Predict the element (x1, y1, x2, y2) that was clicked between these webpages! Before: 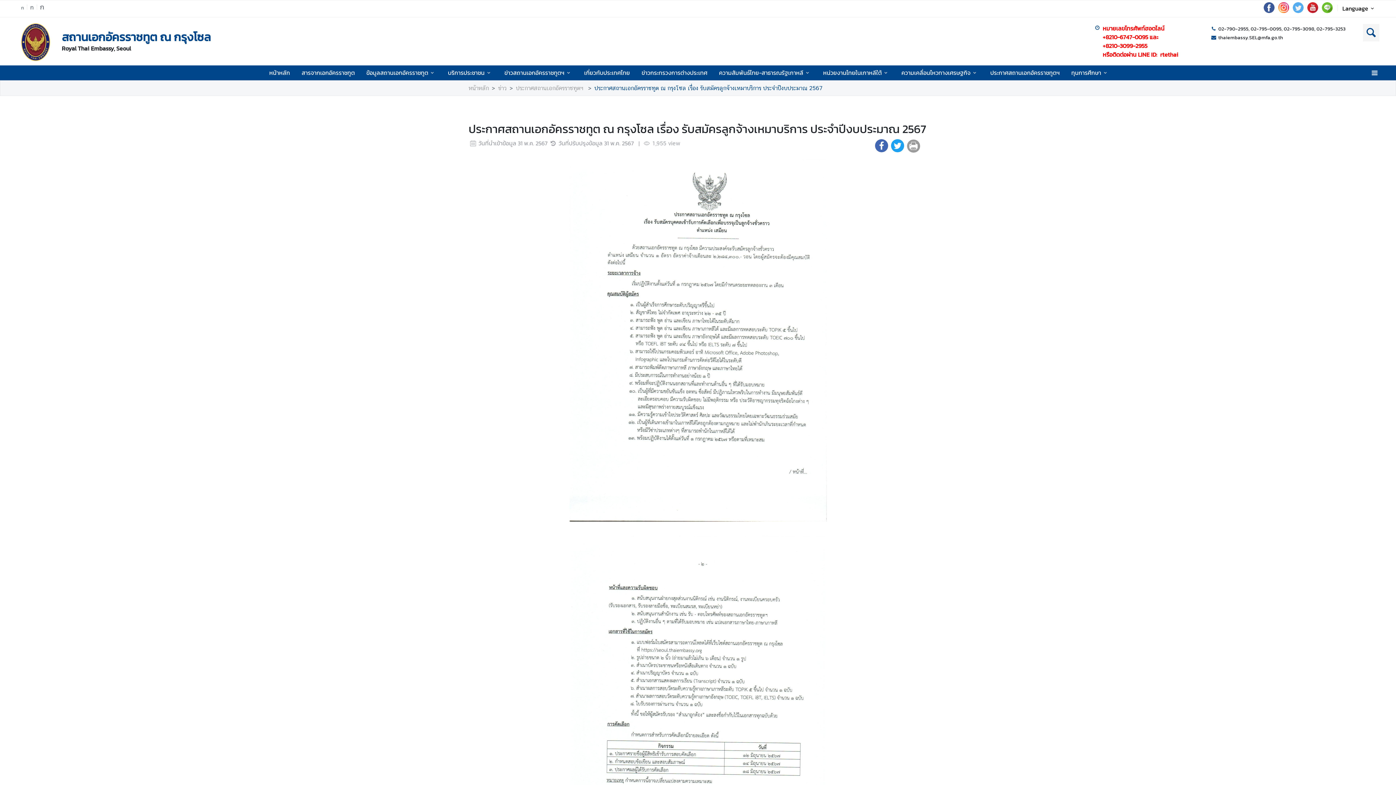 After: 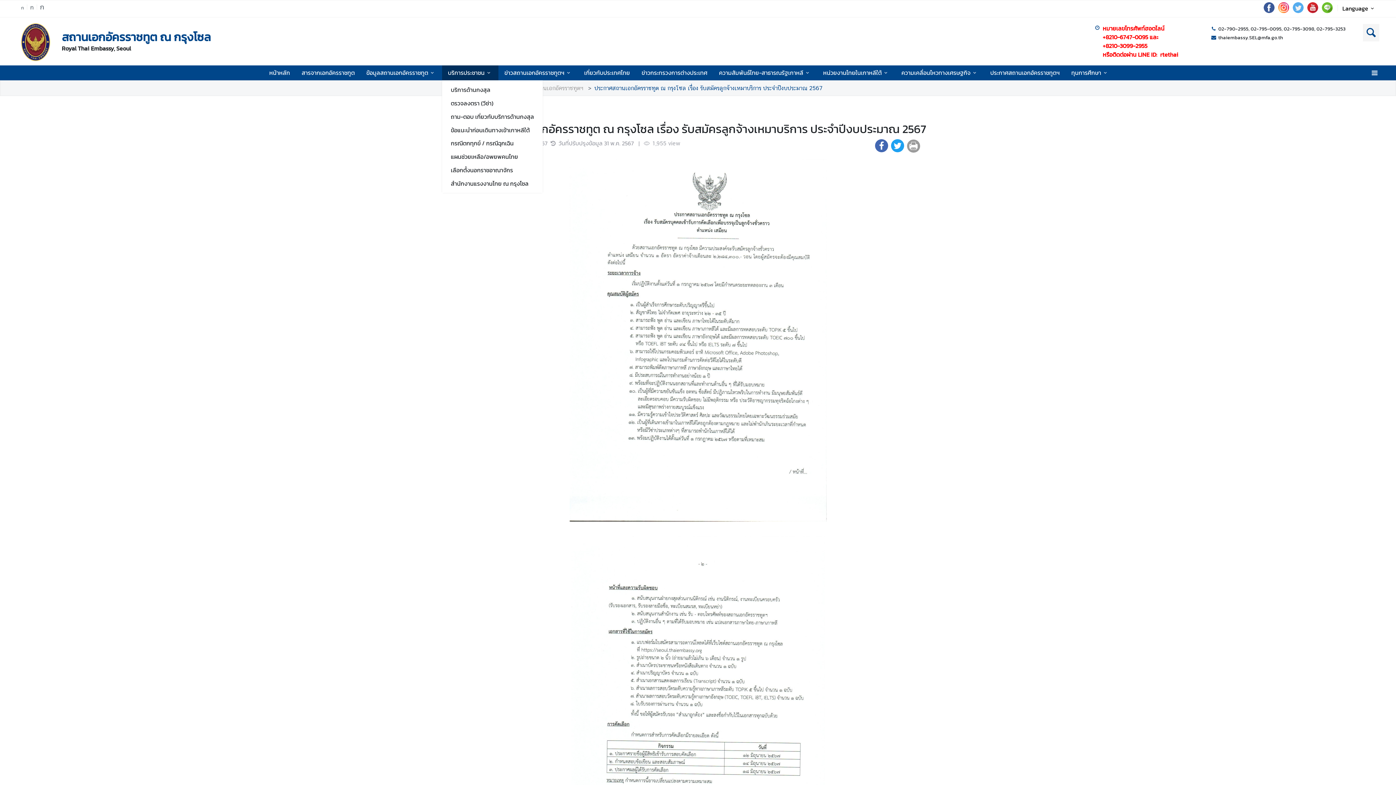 Action: label: บริการประชาชน bbox: (445, 65, 495, 80)